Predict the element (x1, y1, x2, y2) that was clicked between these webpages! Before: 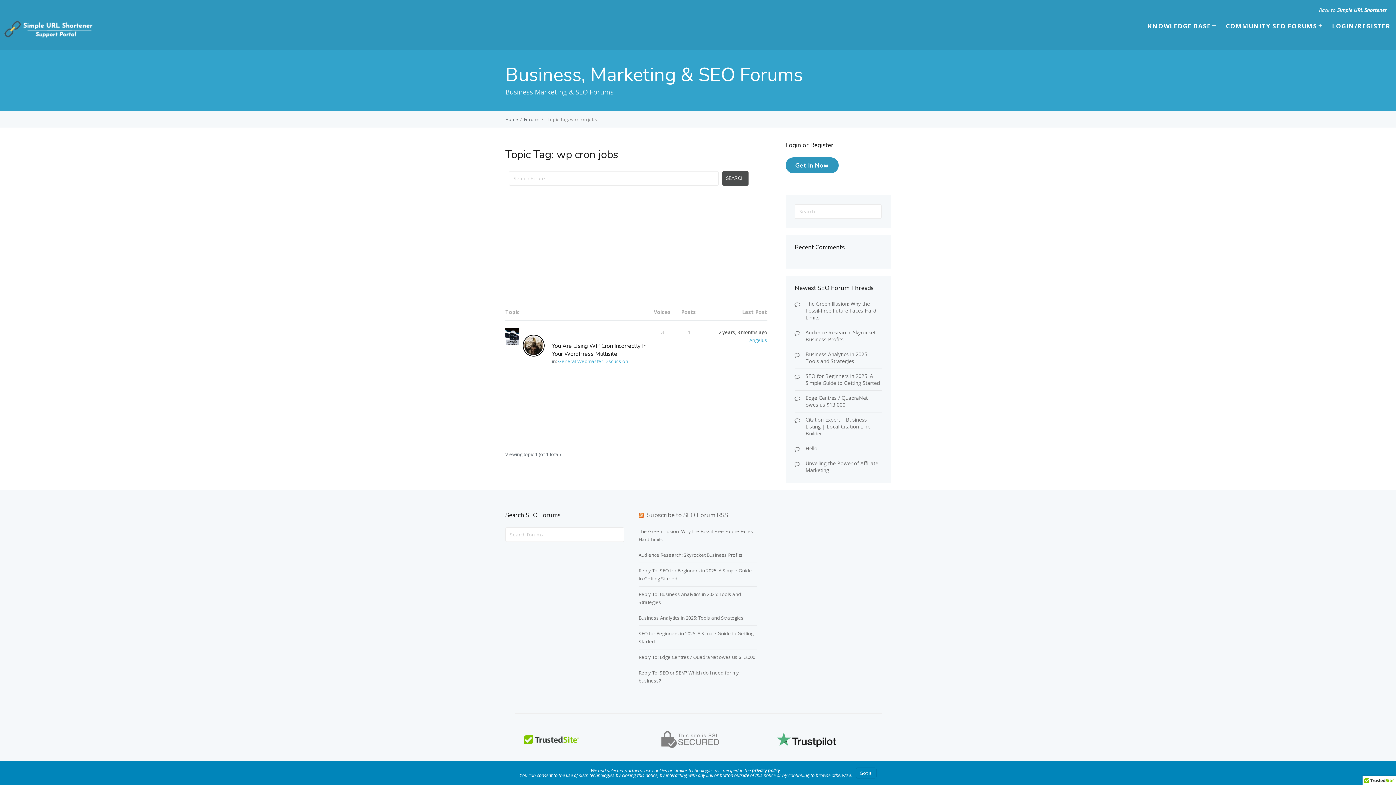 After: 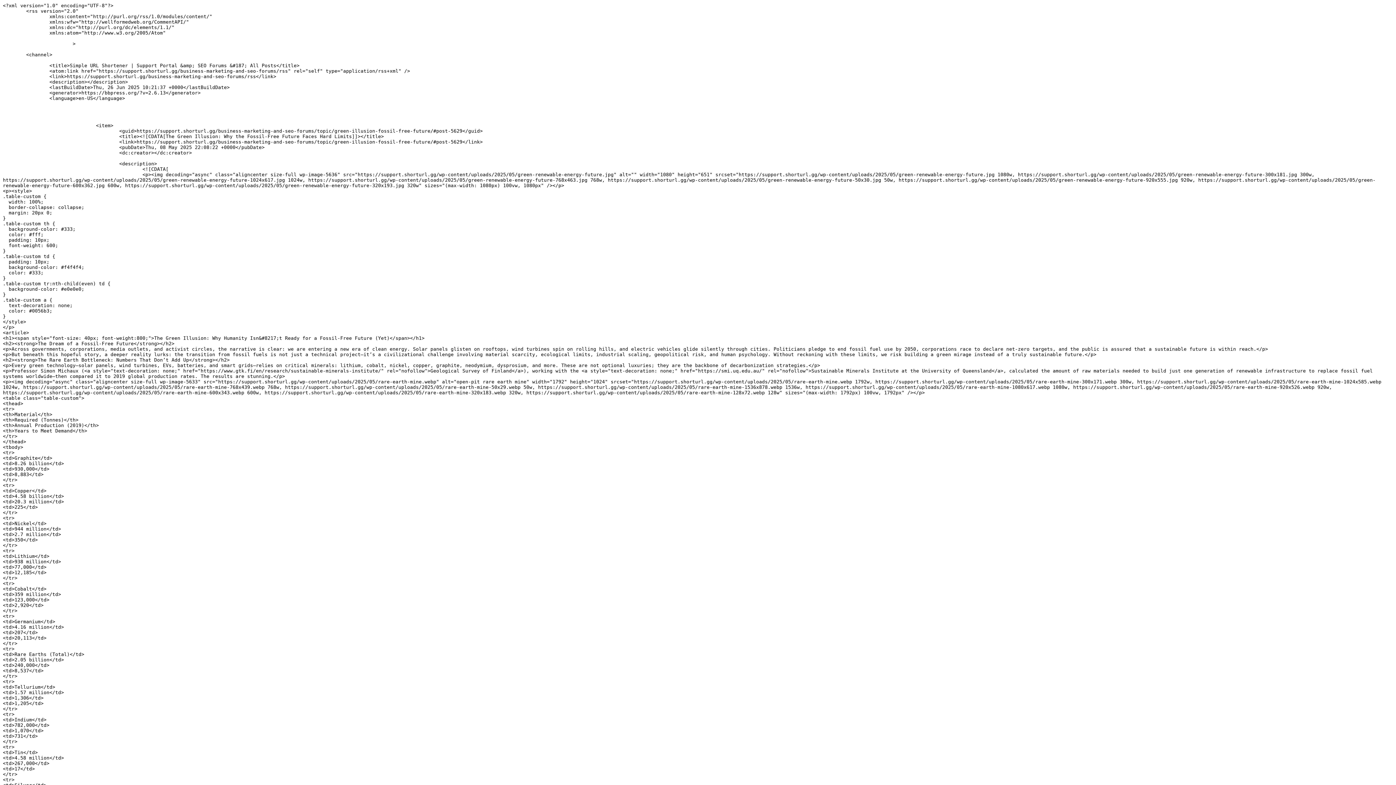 Action: label: Subscribe to SEO Forum RSS bbox: (647, 511, 728, 519)